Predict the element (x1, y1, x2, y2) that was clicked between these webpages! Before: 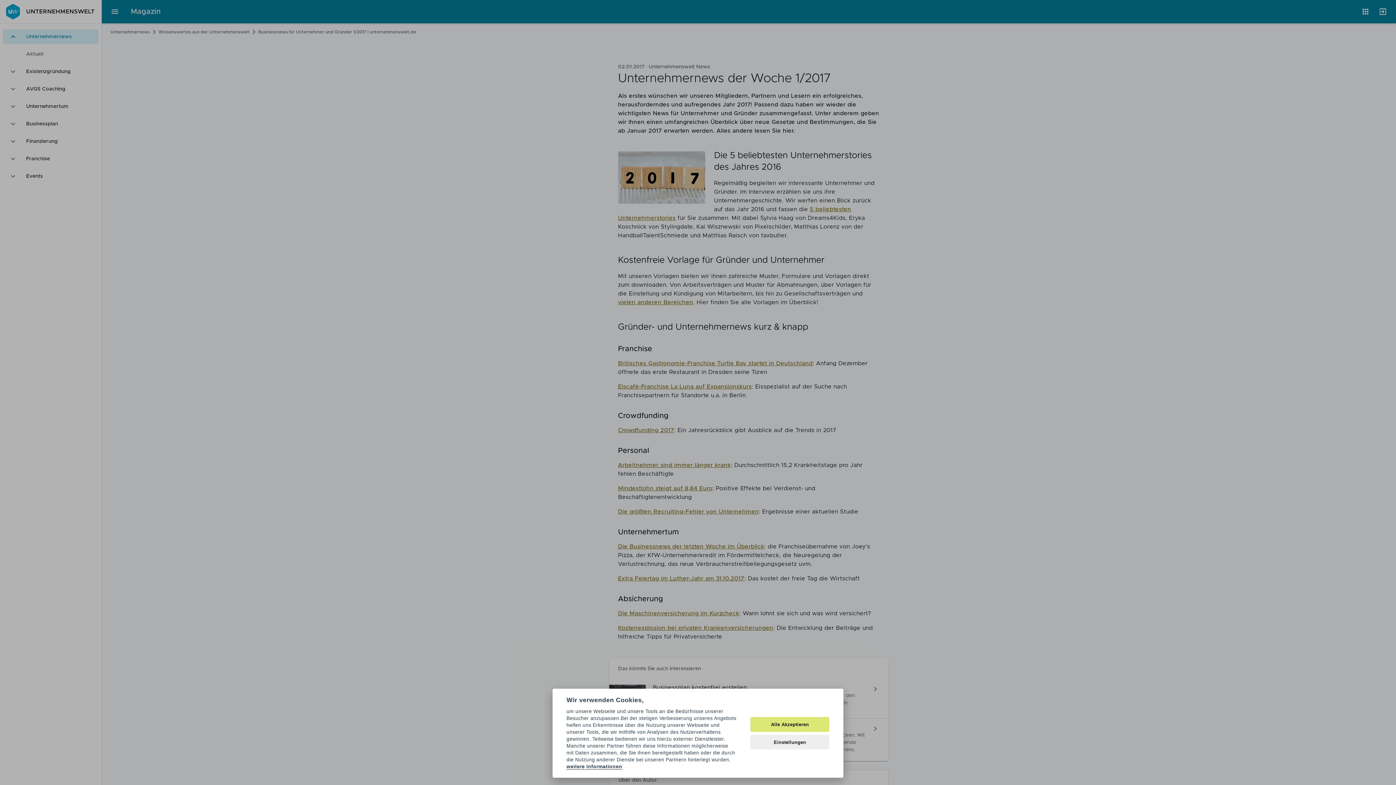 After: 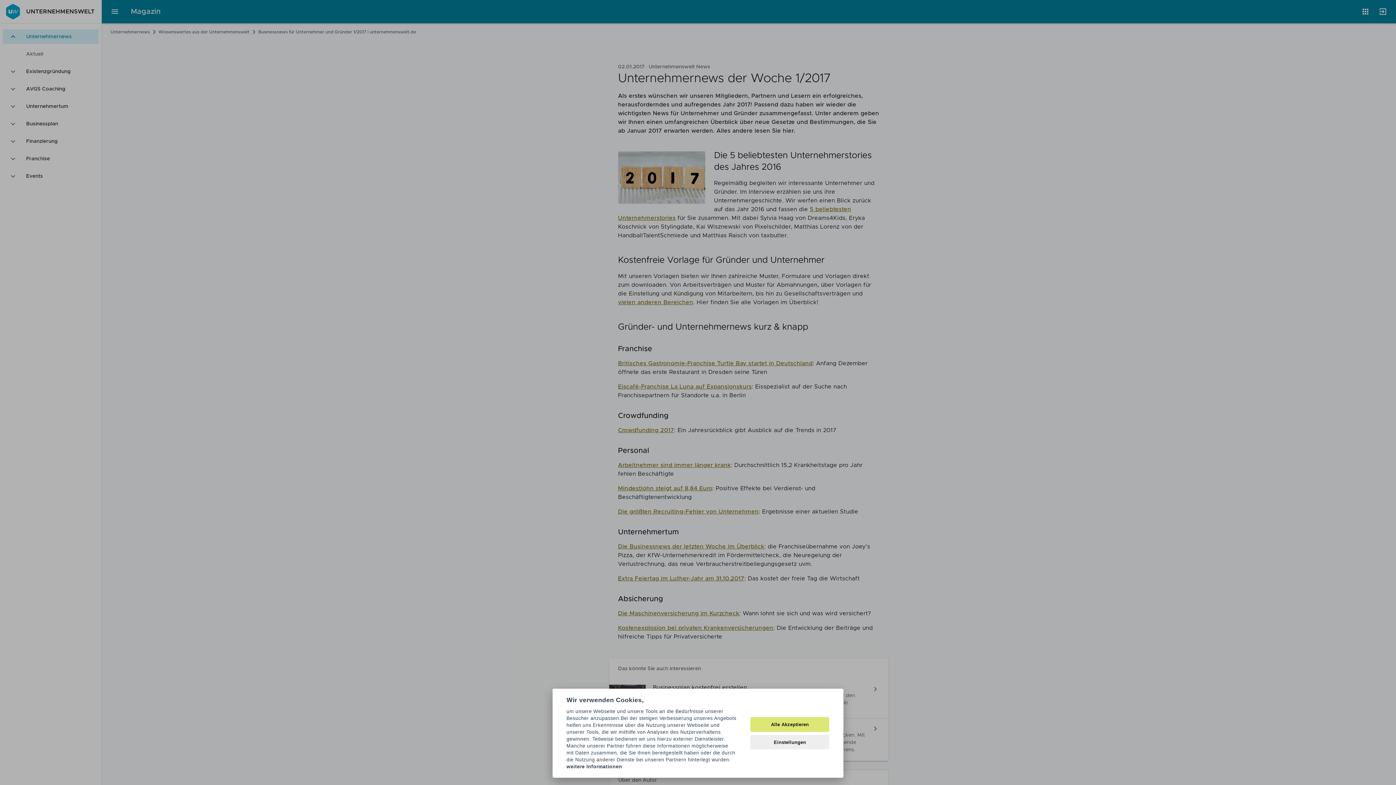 Action: bbox: (566, 764, 622, 770) label: weitere Informationen